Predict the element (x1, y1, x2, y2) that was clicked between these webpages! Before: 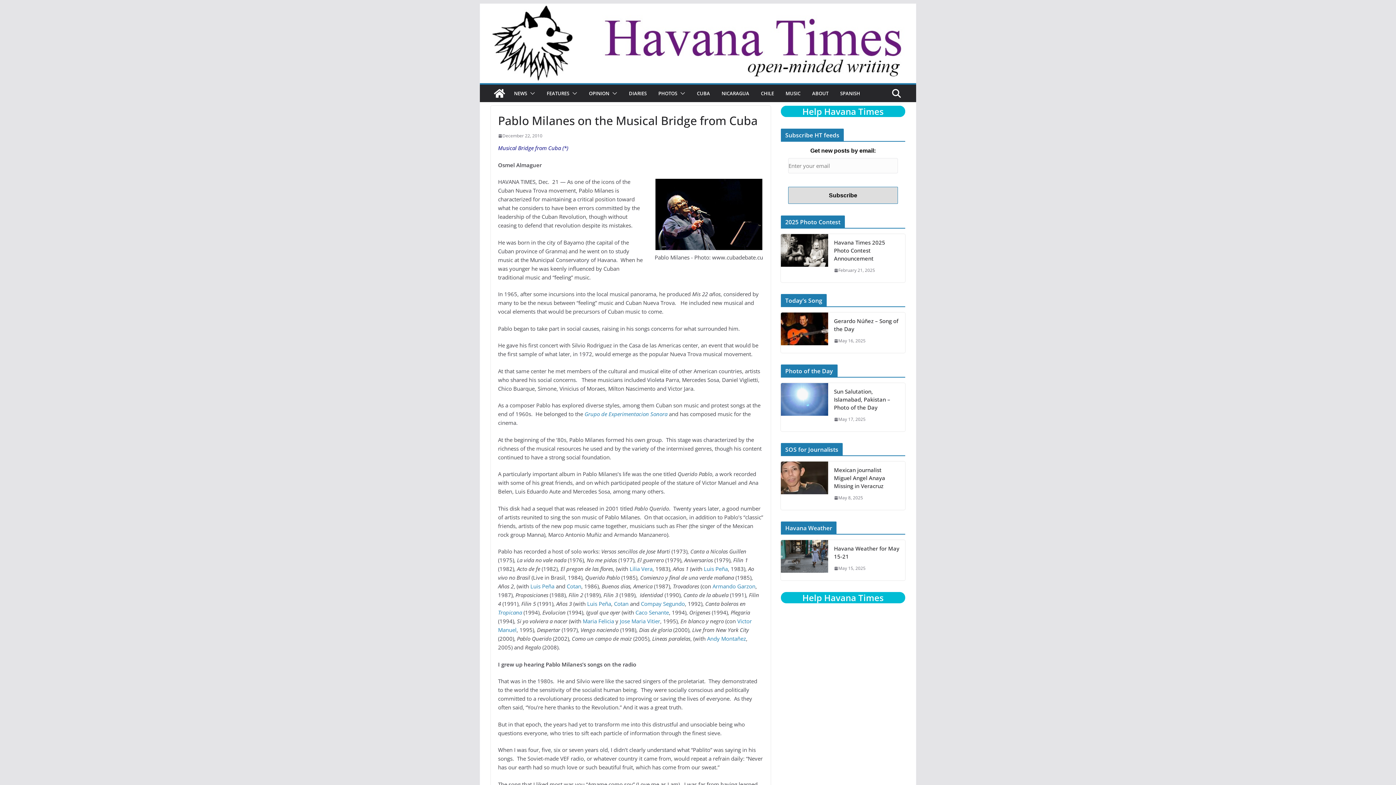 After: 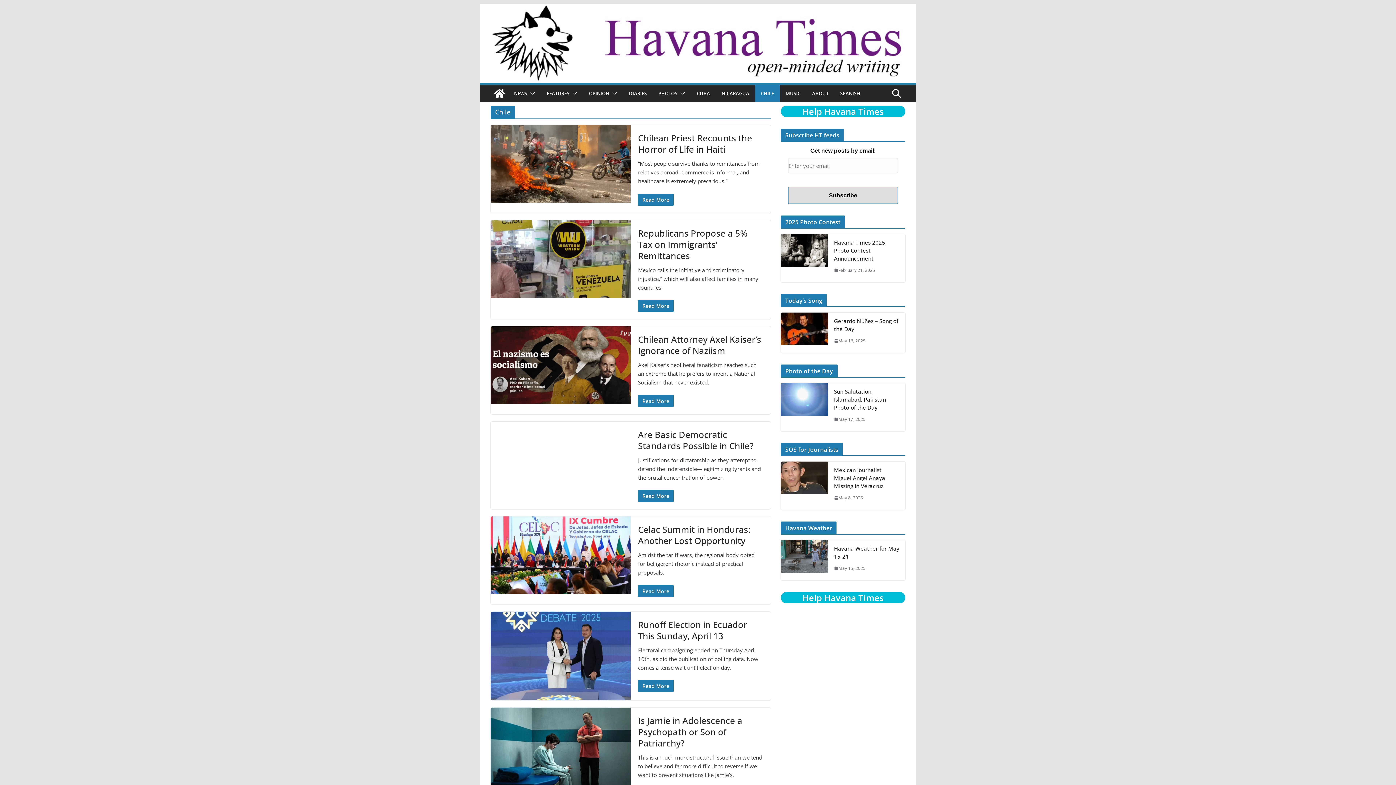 Action: bbox: (761, 88, 774, 98) label: CHILE